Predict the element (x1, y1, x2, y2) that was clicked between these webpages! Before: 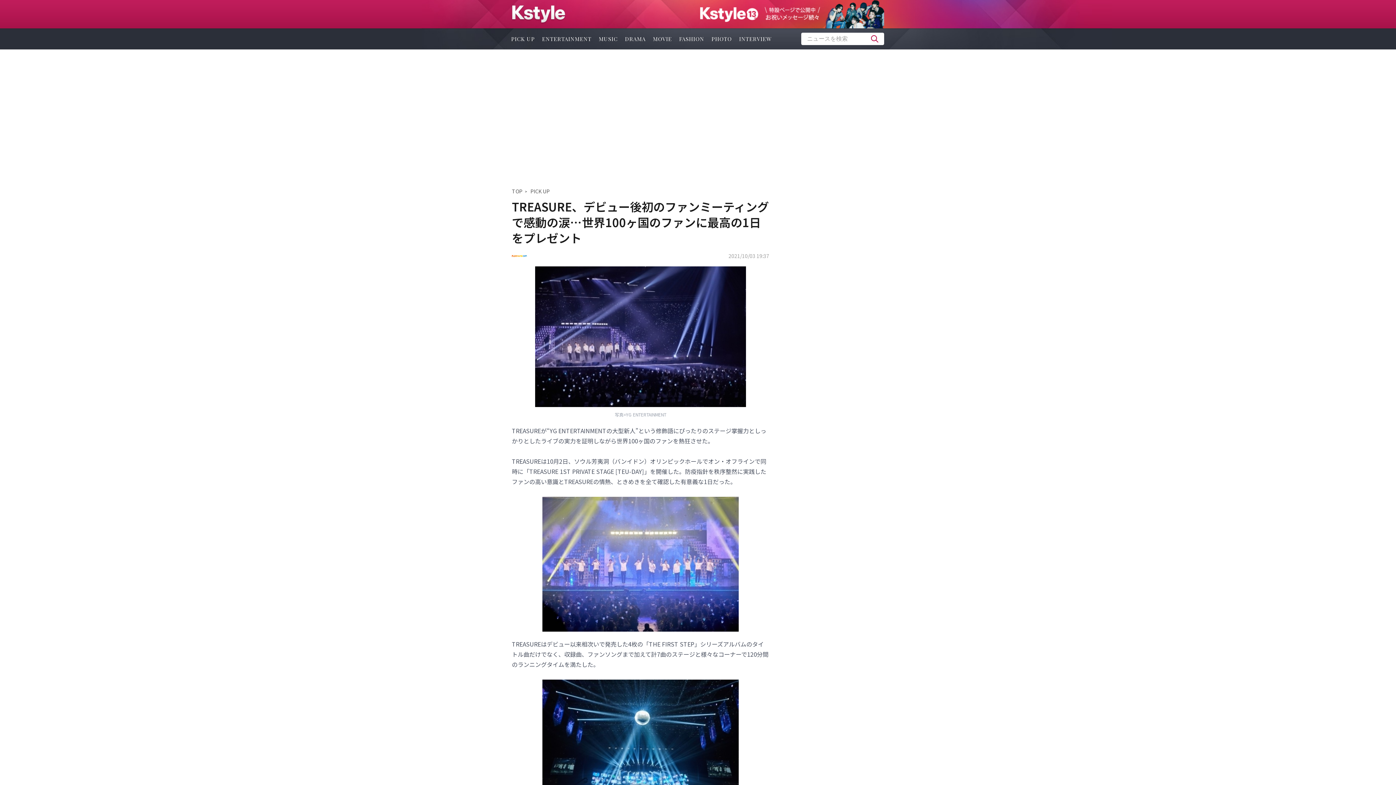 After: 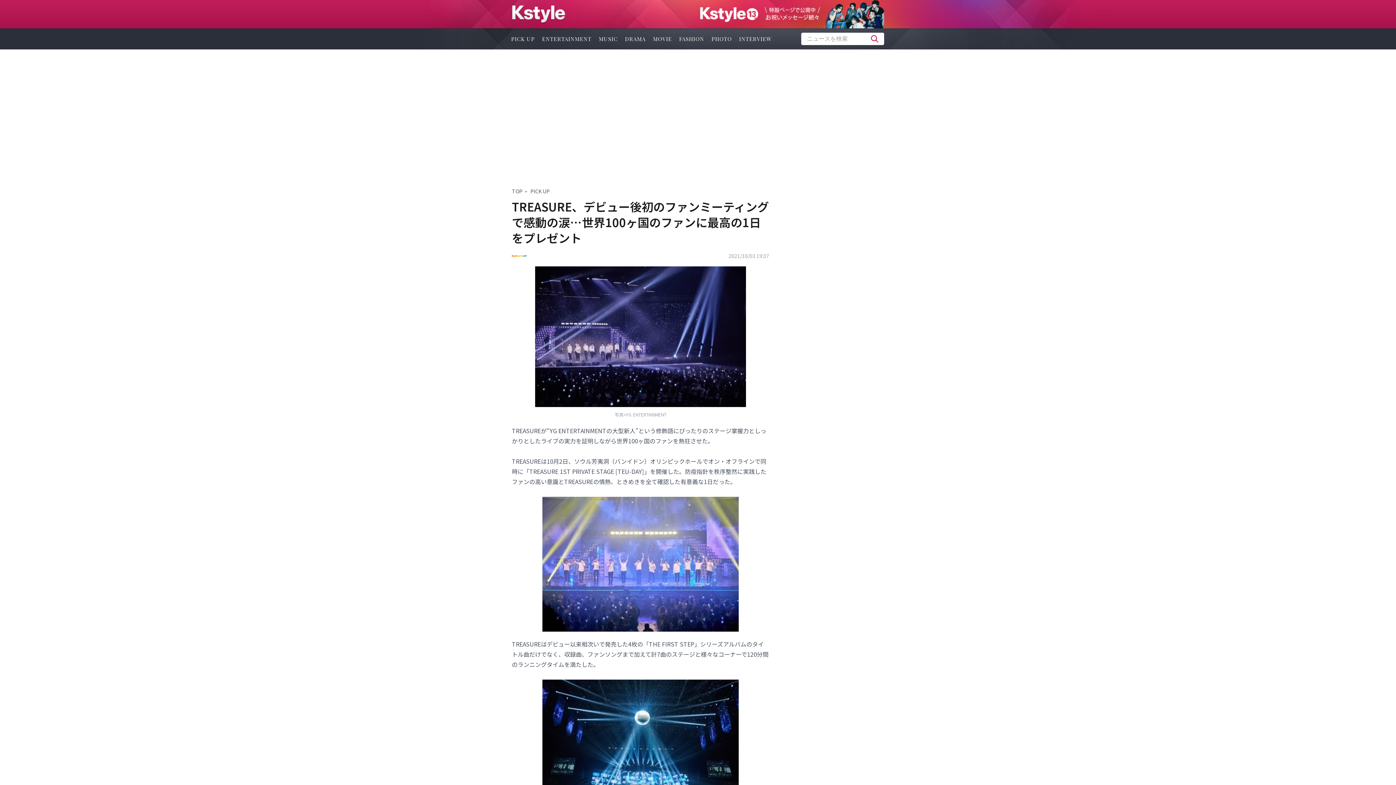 Action: bbox: (633, 0, 884, 28)